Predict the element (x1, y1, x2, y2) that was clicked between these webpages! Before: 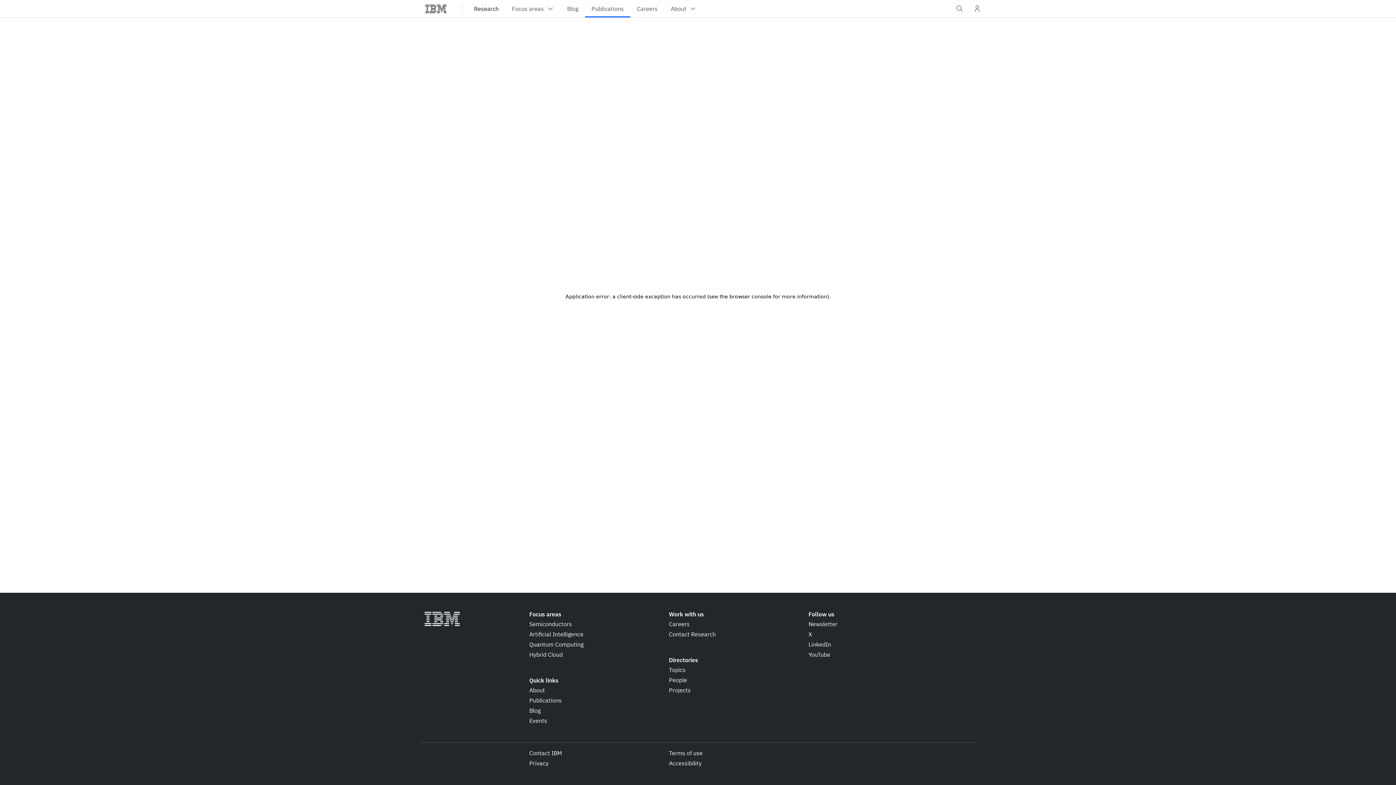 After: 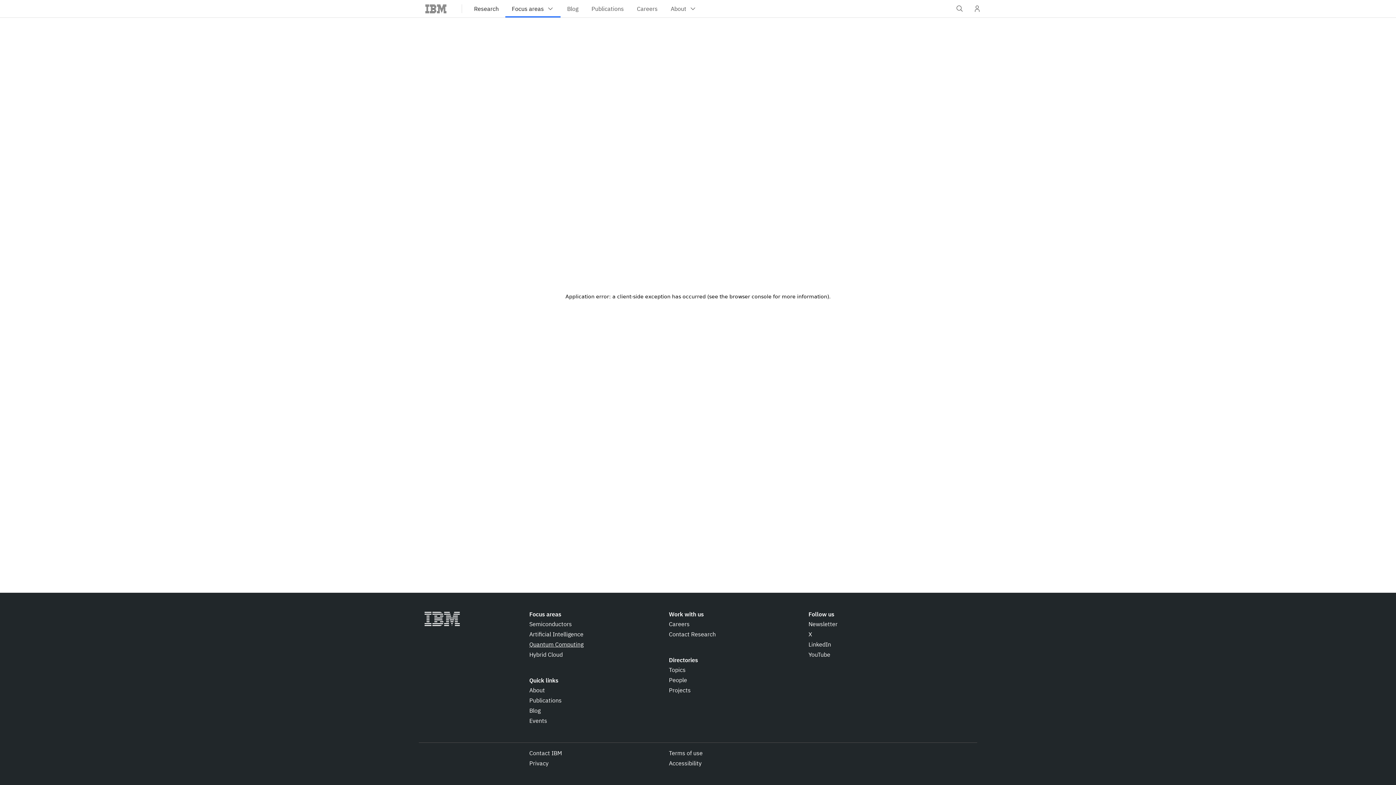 Action: bbox: (529, 640, 583, 649) label: Quantum Computing